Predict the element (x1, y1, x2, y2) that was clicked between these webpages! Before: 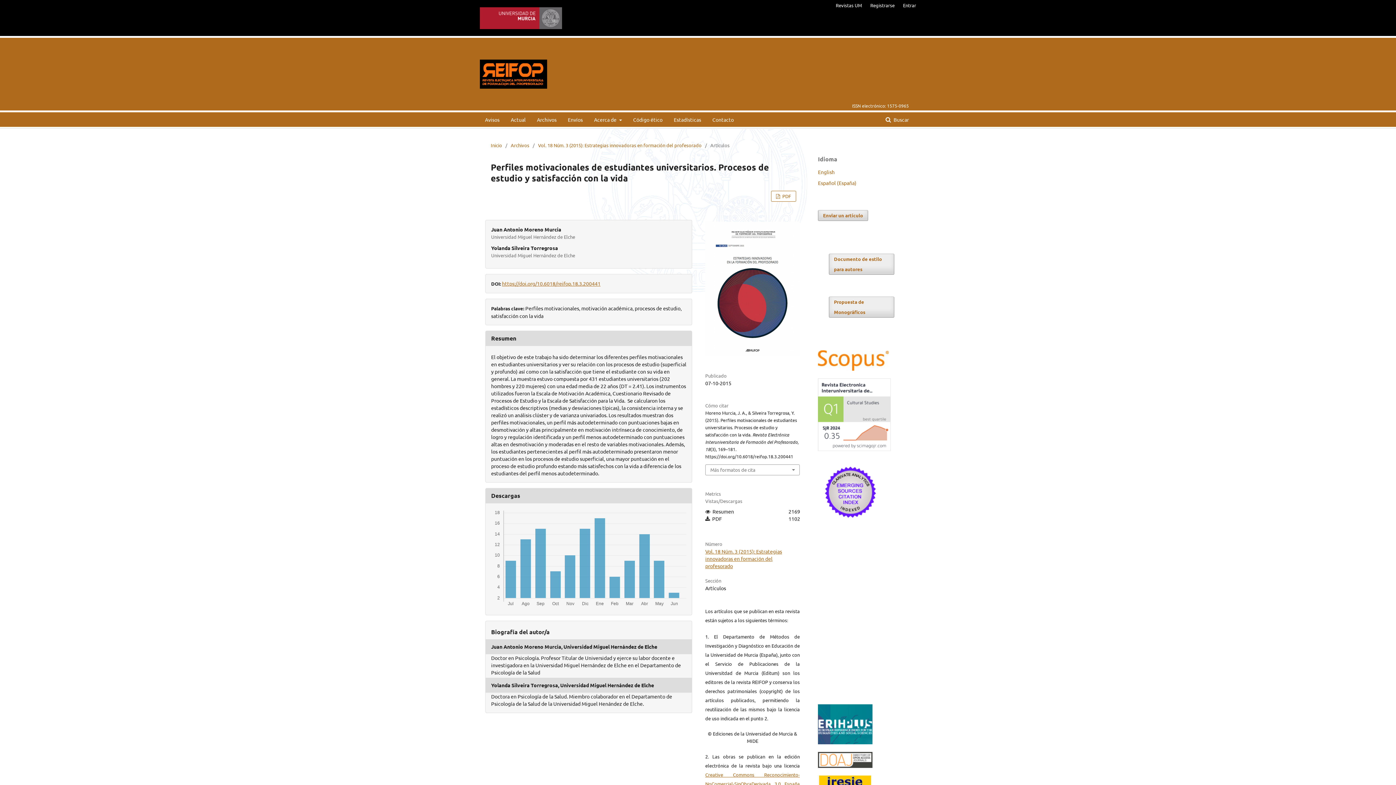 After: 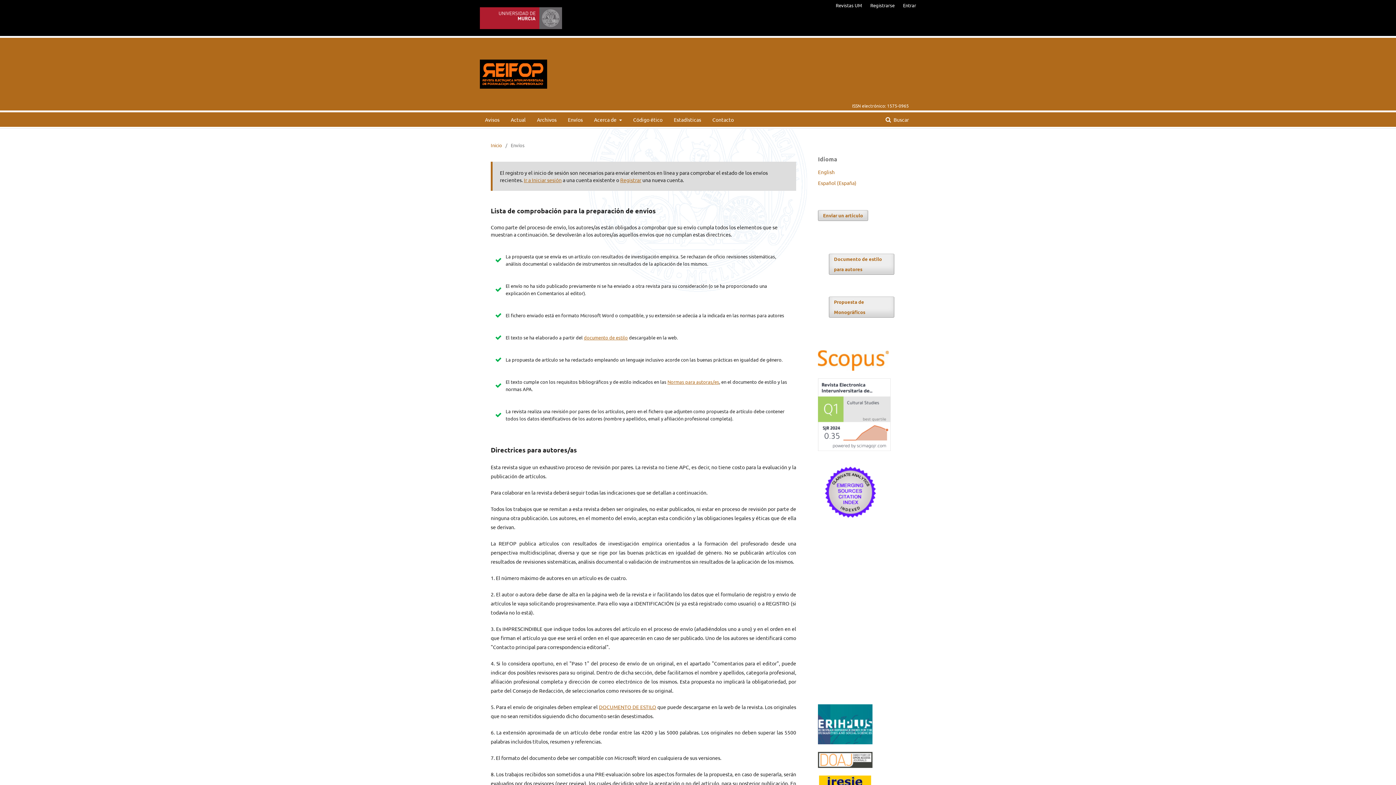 Action: label: Enviar un artículo bbox: (818, 210, 868, 221)